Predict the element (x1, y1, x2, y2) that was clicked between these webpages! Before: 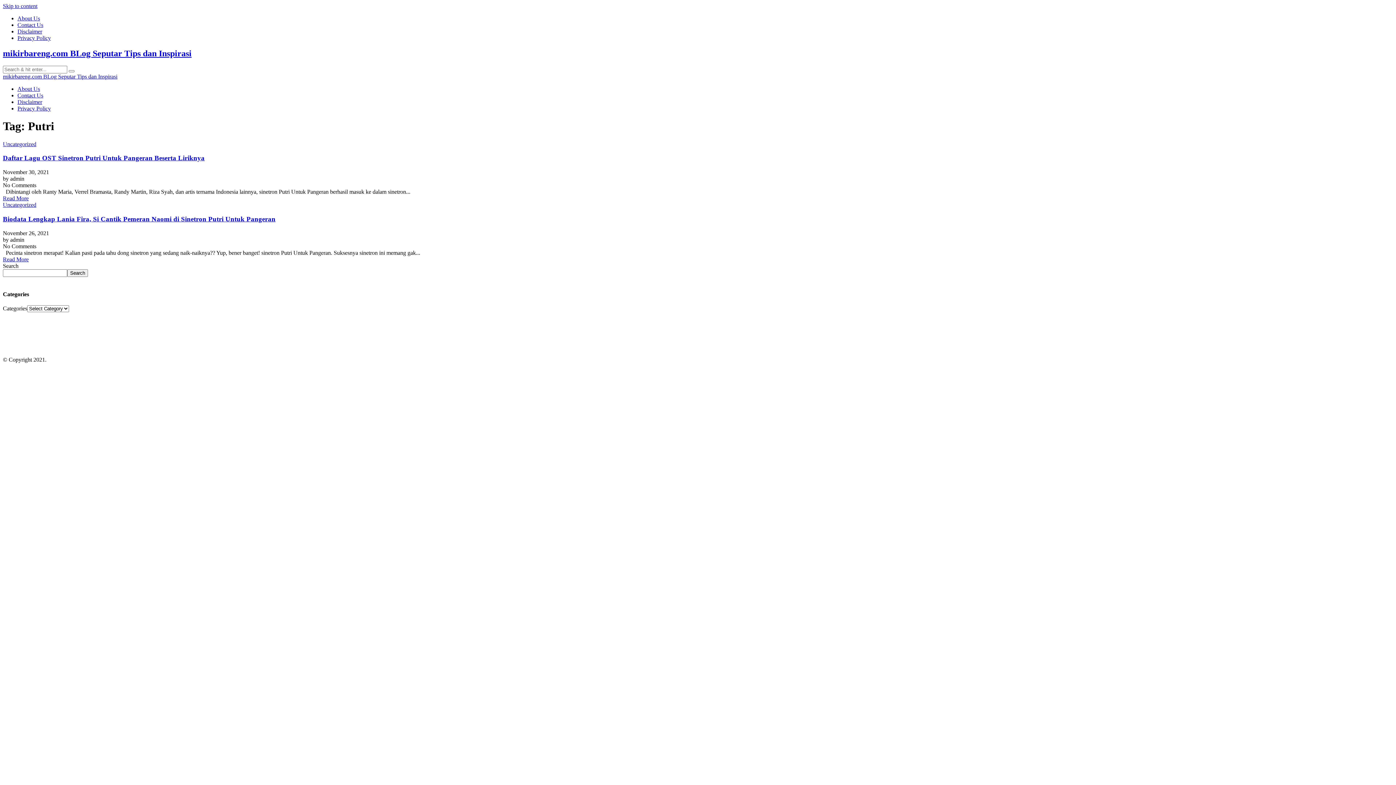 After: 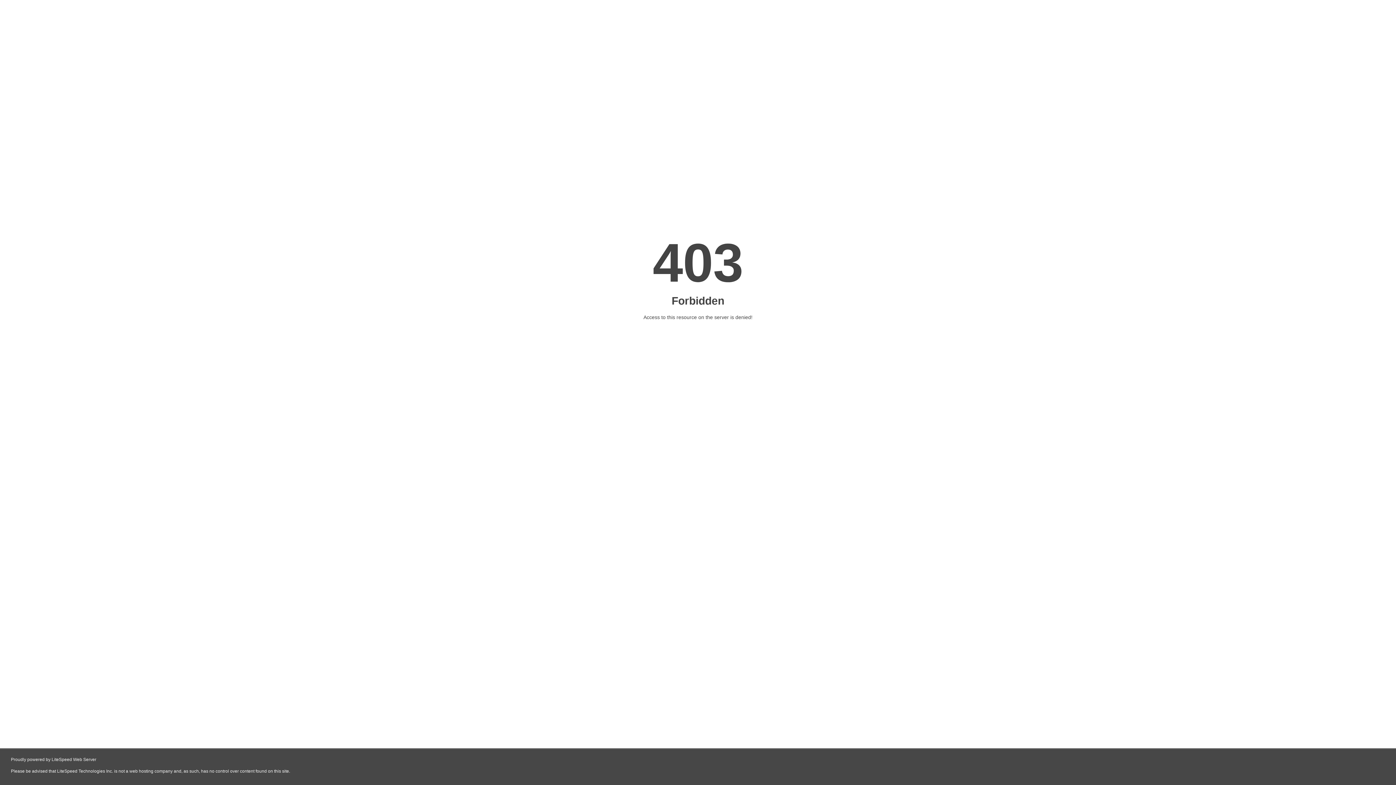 Action: label: tabloidonline bbox: (895, 318, 925, 324)